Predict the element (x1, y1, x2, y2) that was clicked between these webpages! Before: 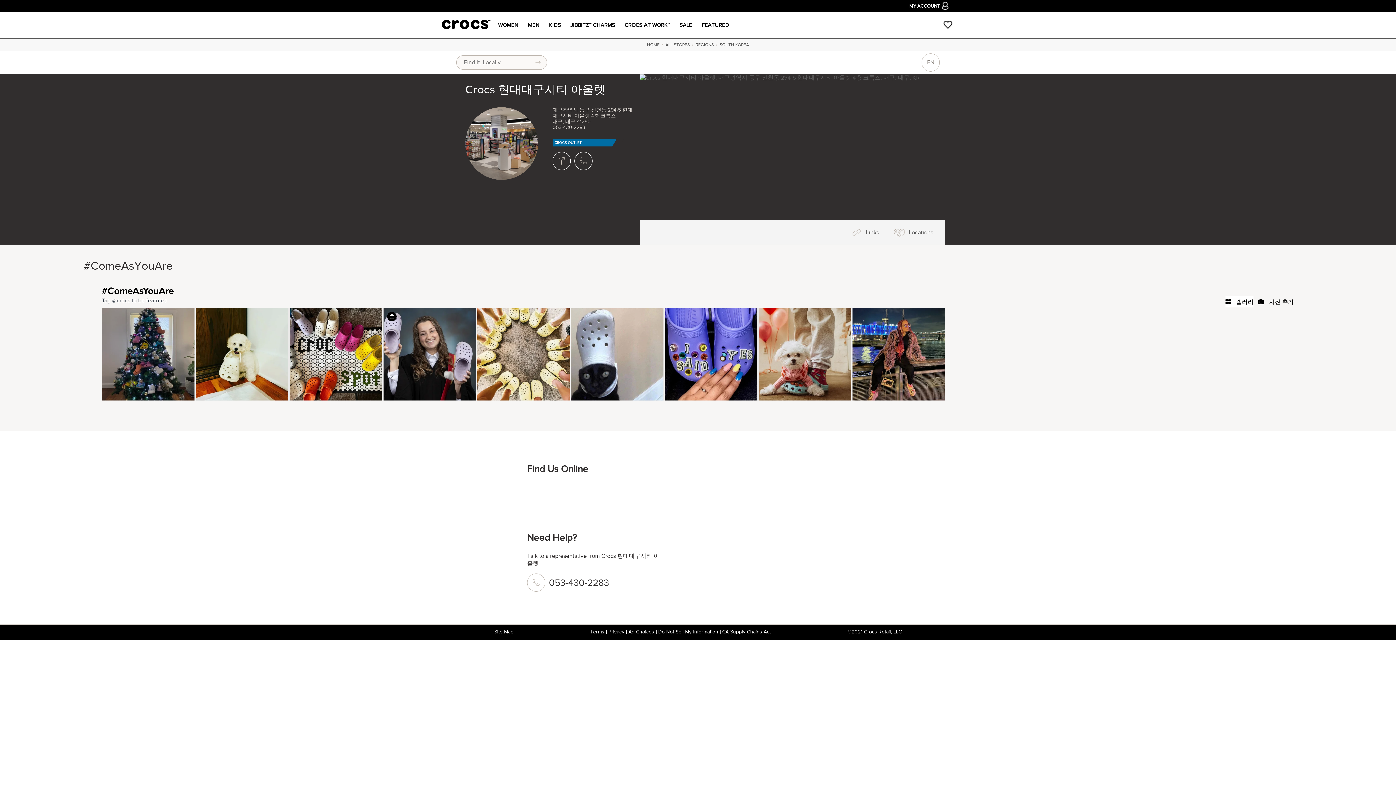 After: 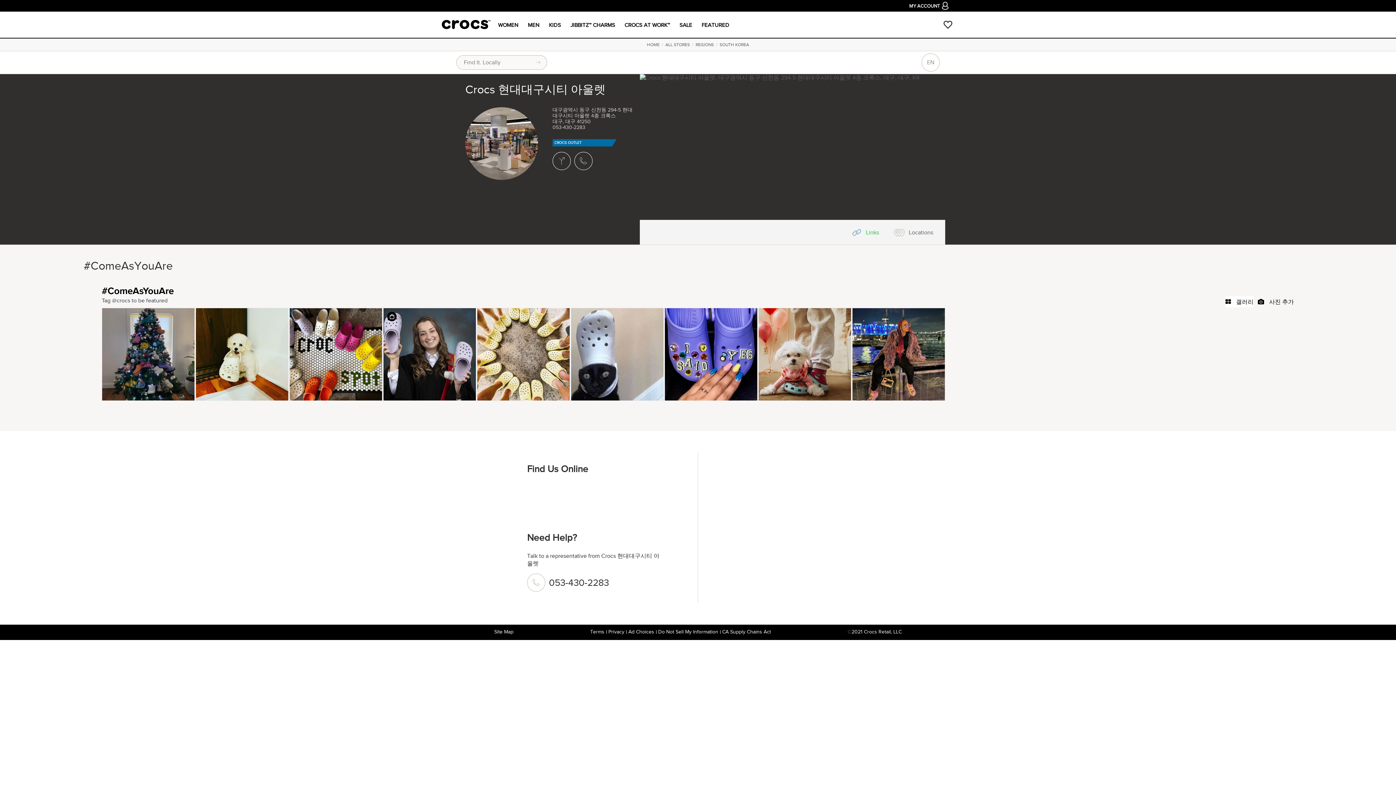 Action: label: Links bbox: (850, 226, 879, 238)